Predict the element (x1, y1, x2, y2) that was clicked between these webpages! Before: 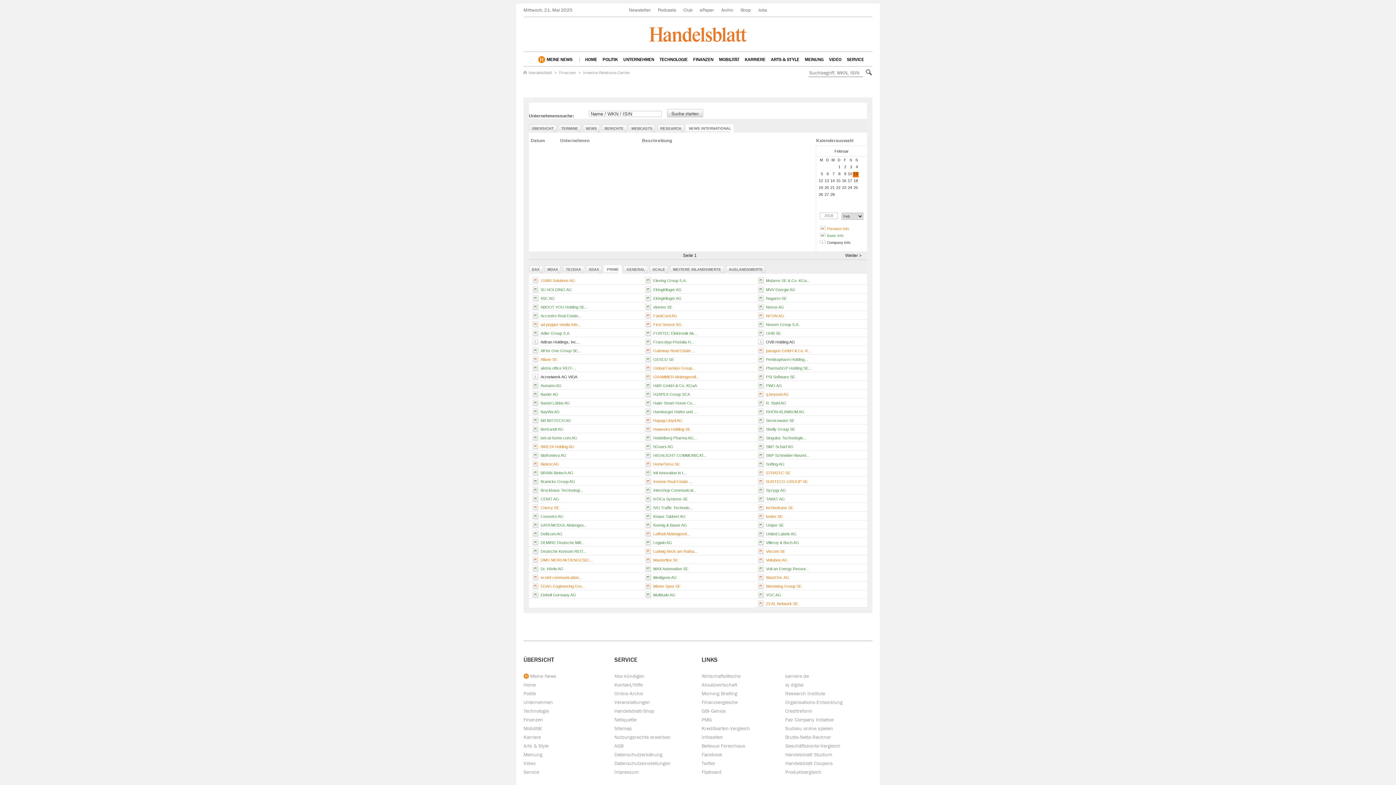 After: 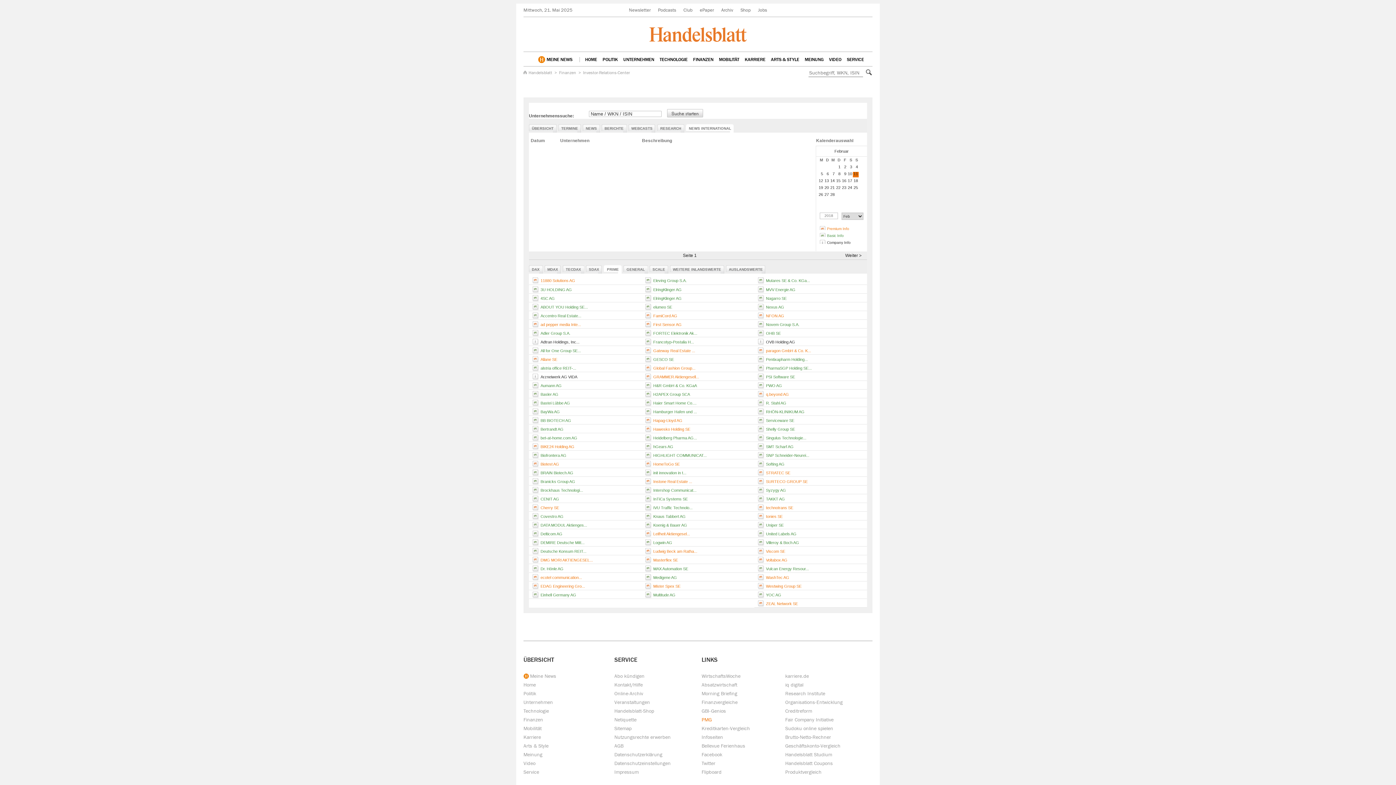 Action: bbox: (701, 717, 712, 722) label: PMG